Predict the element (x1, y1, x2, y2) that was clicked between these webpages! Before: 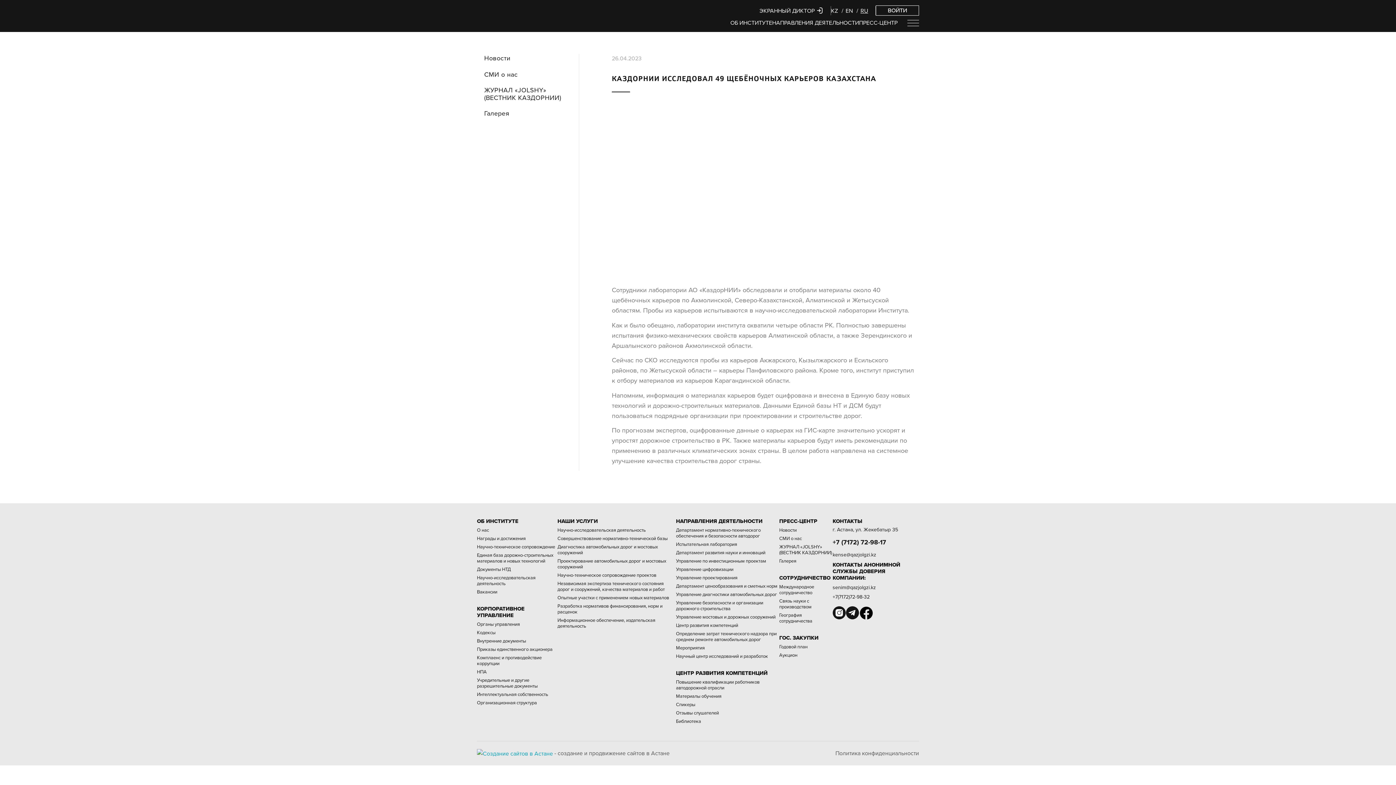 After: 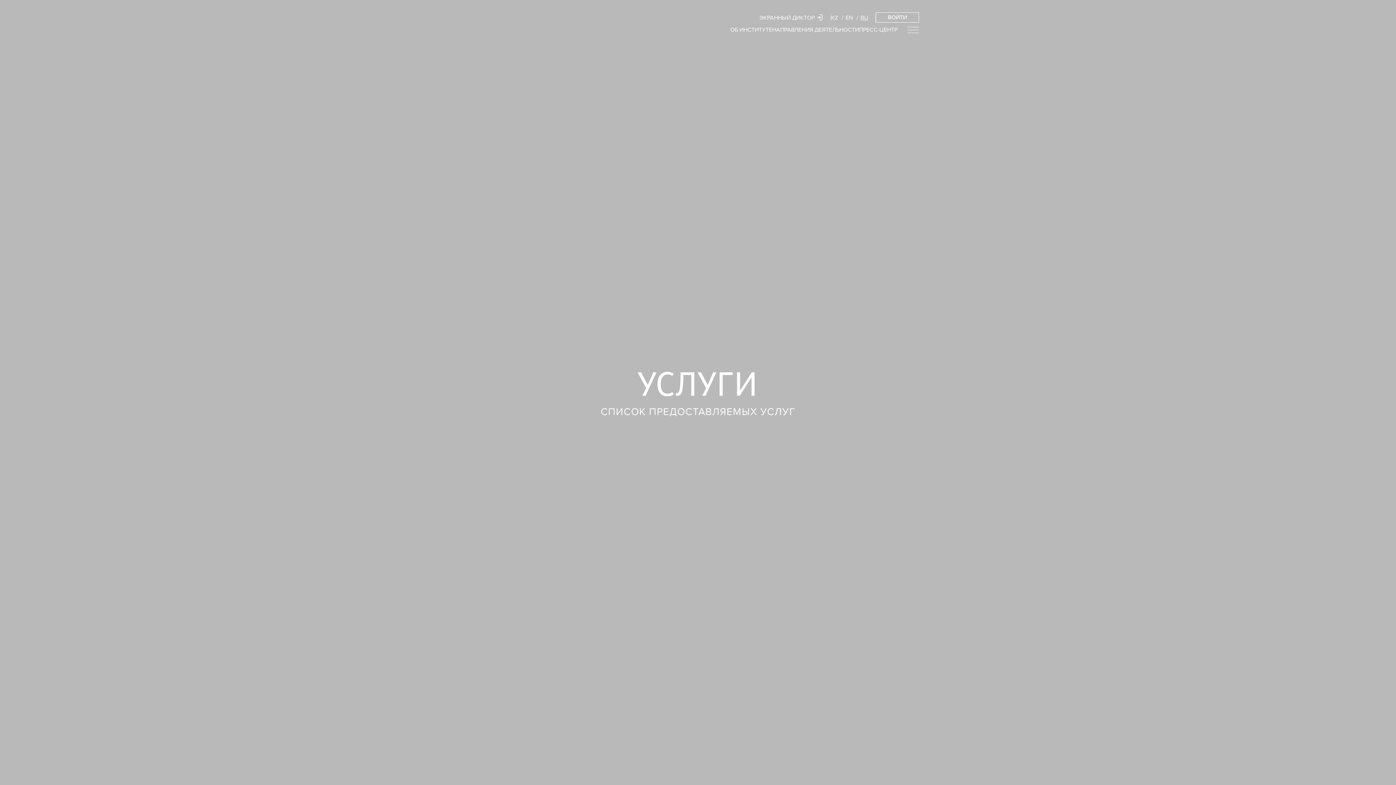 Action: bbox: (557, 602, 662, 615) label: Разработка нормативов финансирования, норм и расценок